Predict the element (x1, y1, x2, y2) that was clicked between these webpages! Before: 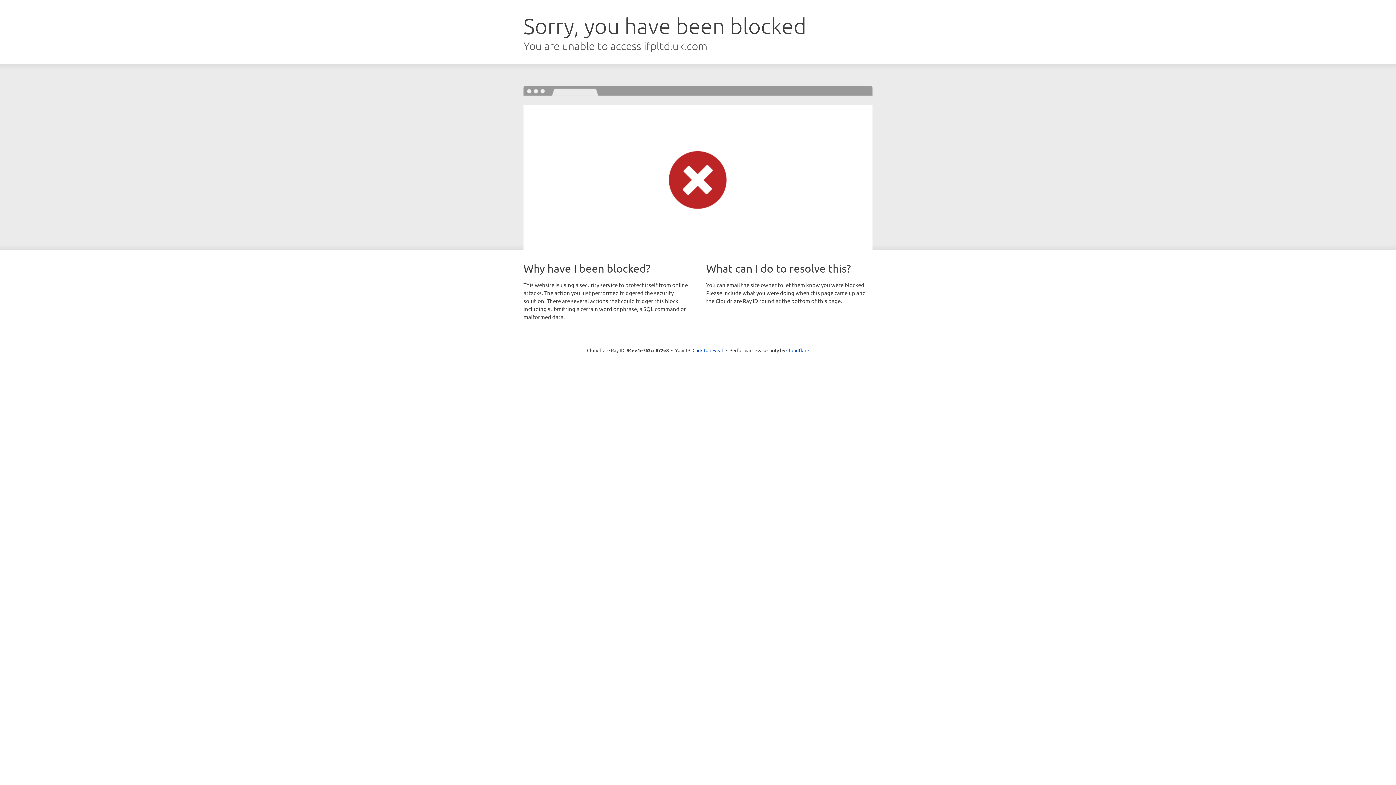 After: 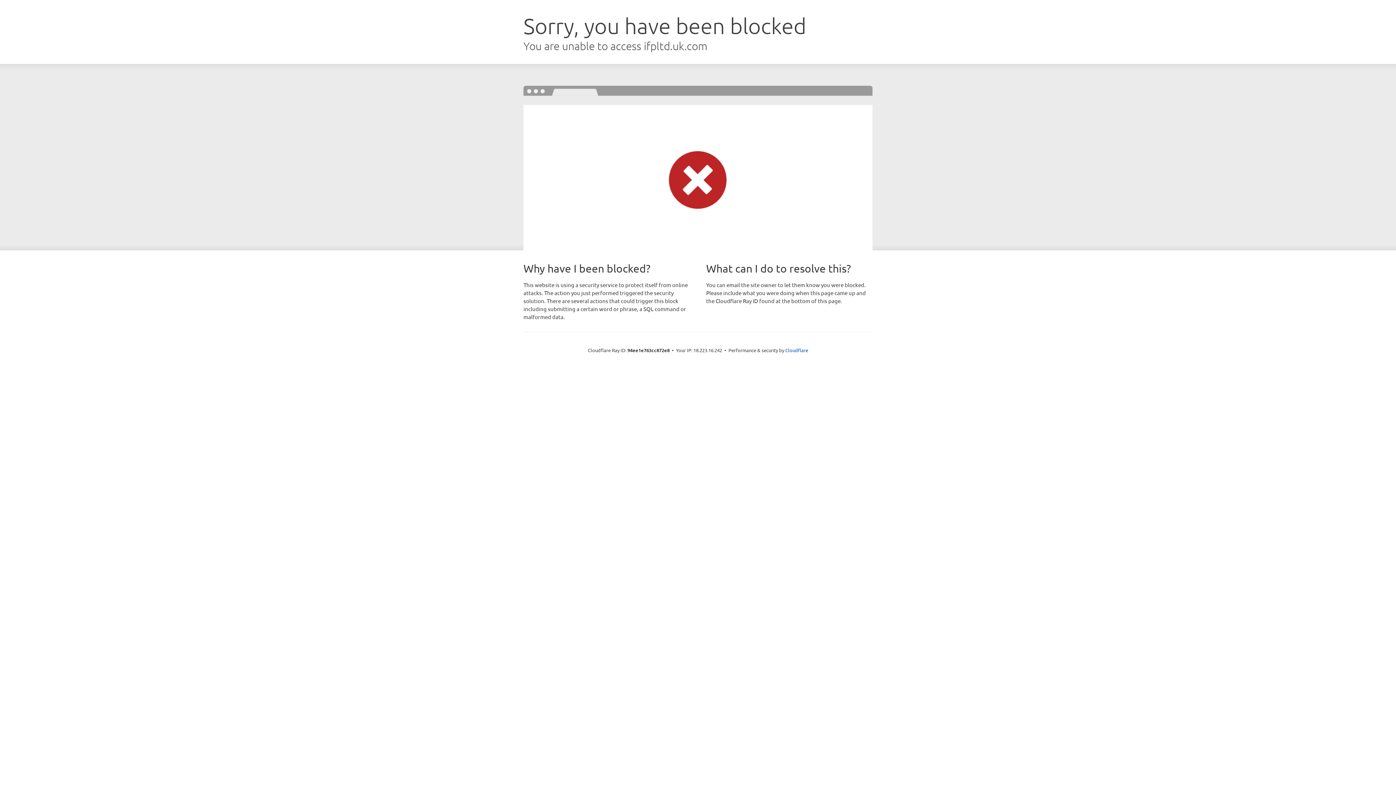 Action: label: Click to reveal bbox: (692, 346, 723, 353)